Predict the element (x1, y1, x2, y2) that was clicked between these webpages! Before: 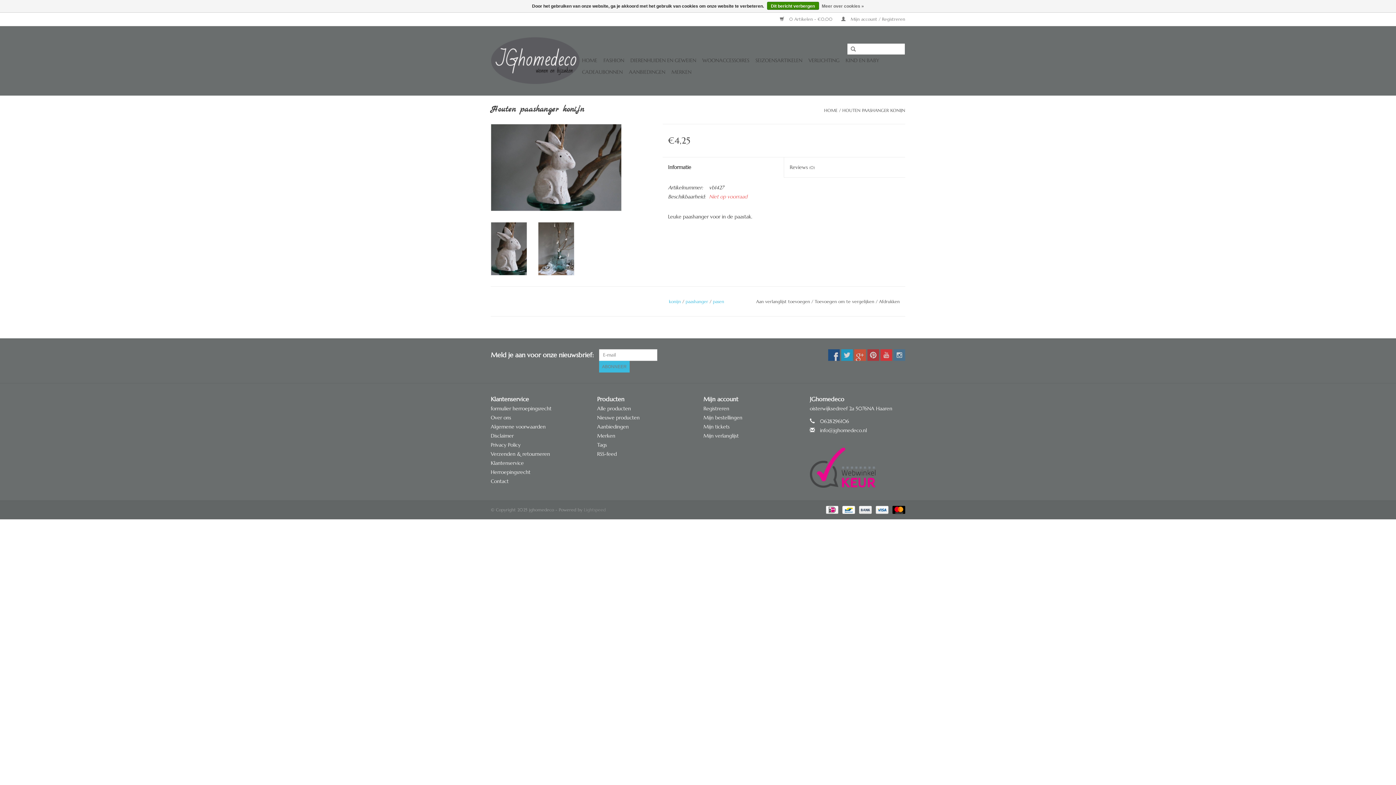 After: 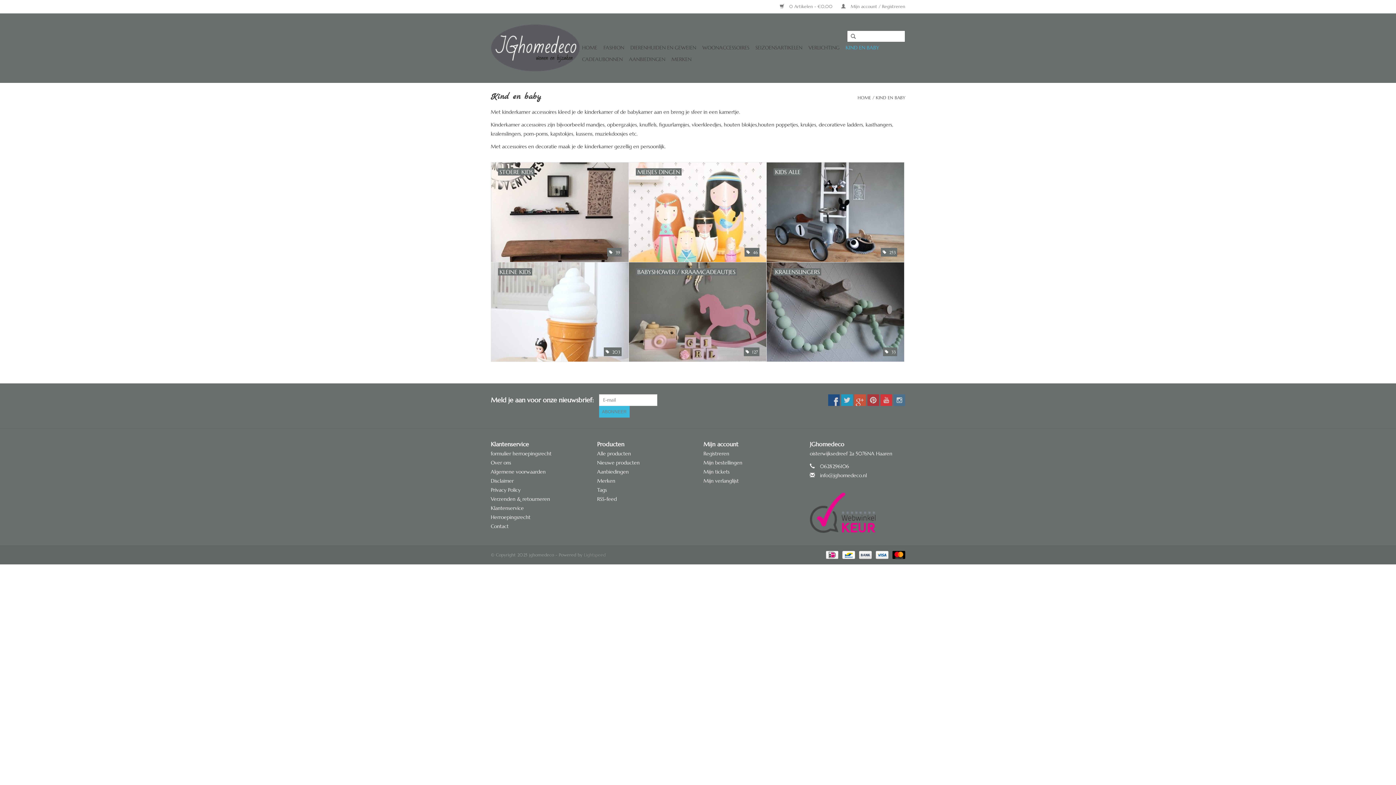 Action: label: KIND EN BABY bbox: (843, 54, 881, 66)